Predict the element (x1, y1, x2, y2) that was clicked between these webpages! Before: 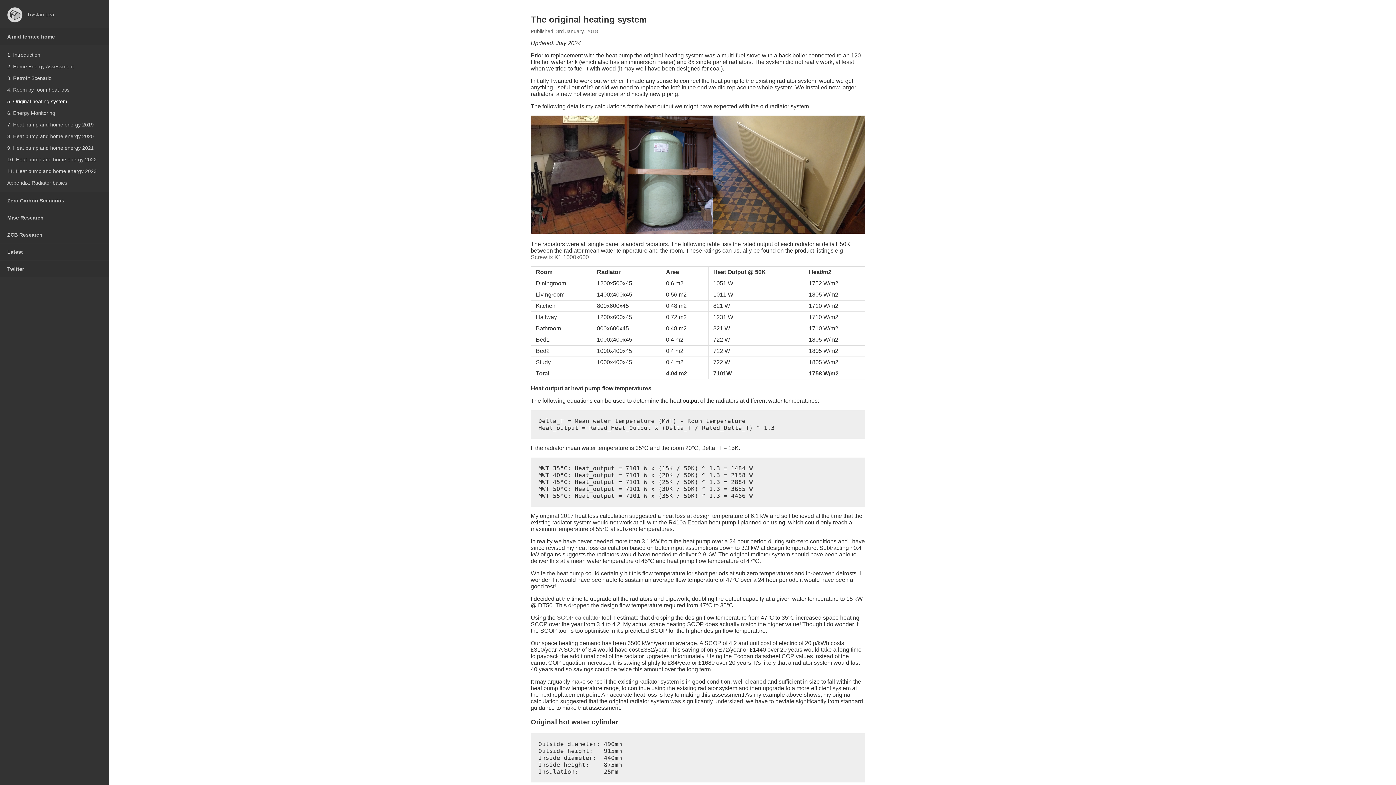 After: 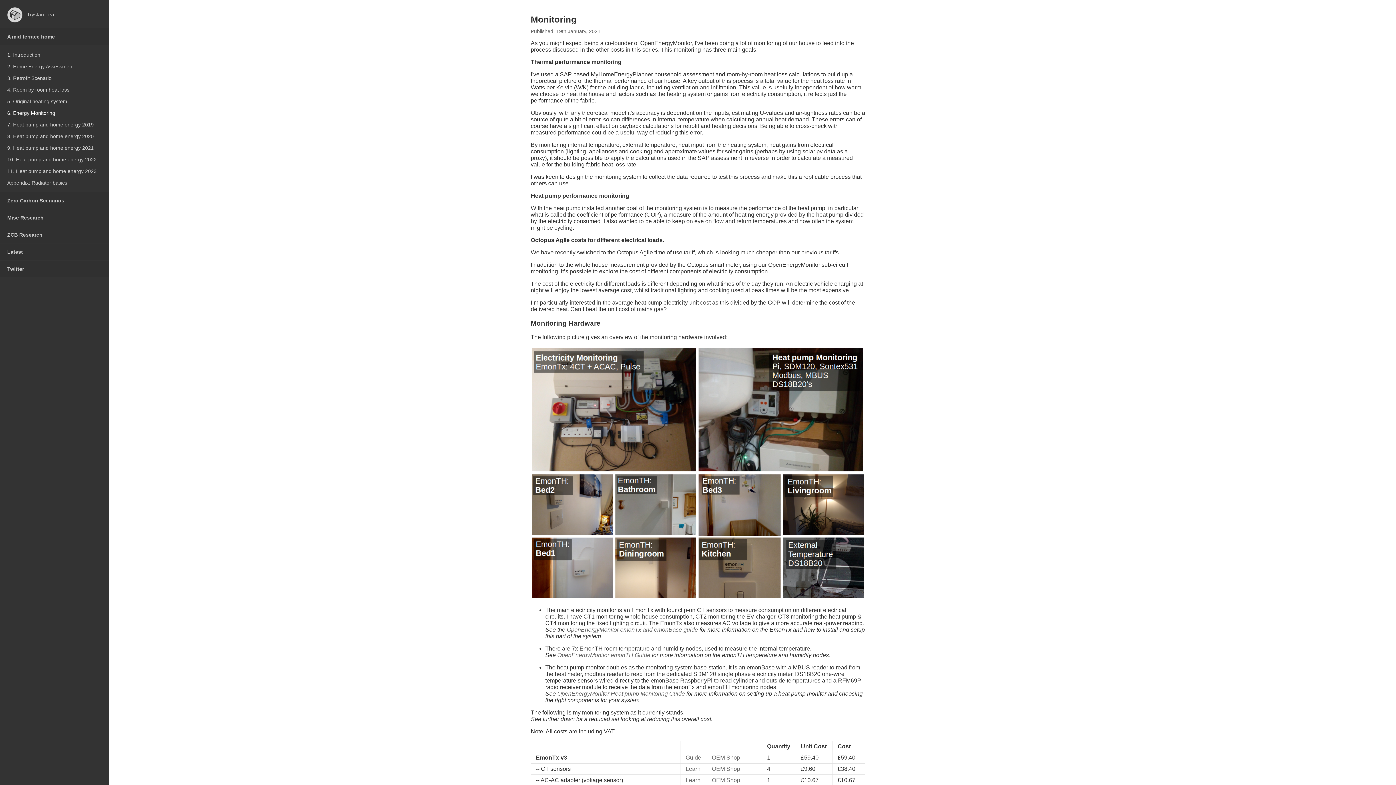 Action: label: 6. Energy Monitoring bbox: (7, 110, 55, 116)